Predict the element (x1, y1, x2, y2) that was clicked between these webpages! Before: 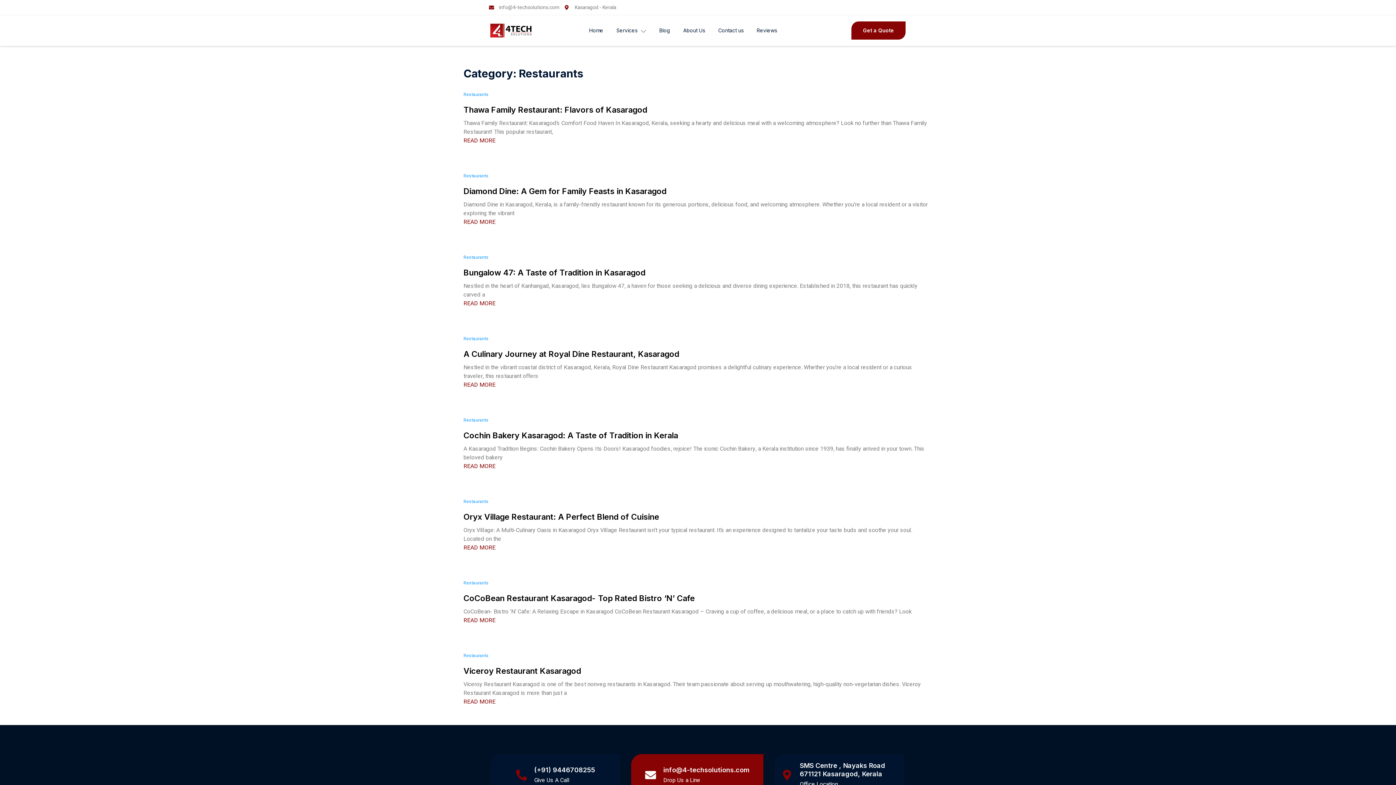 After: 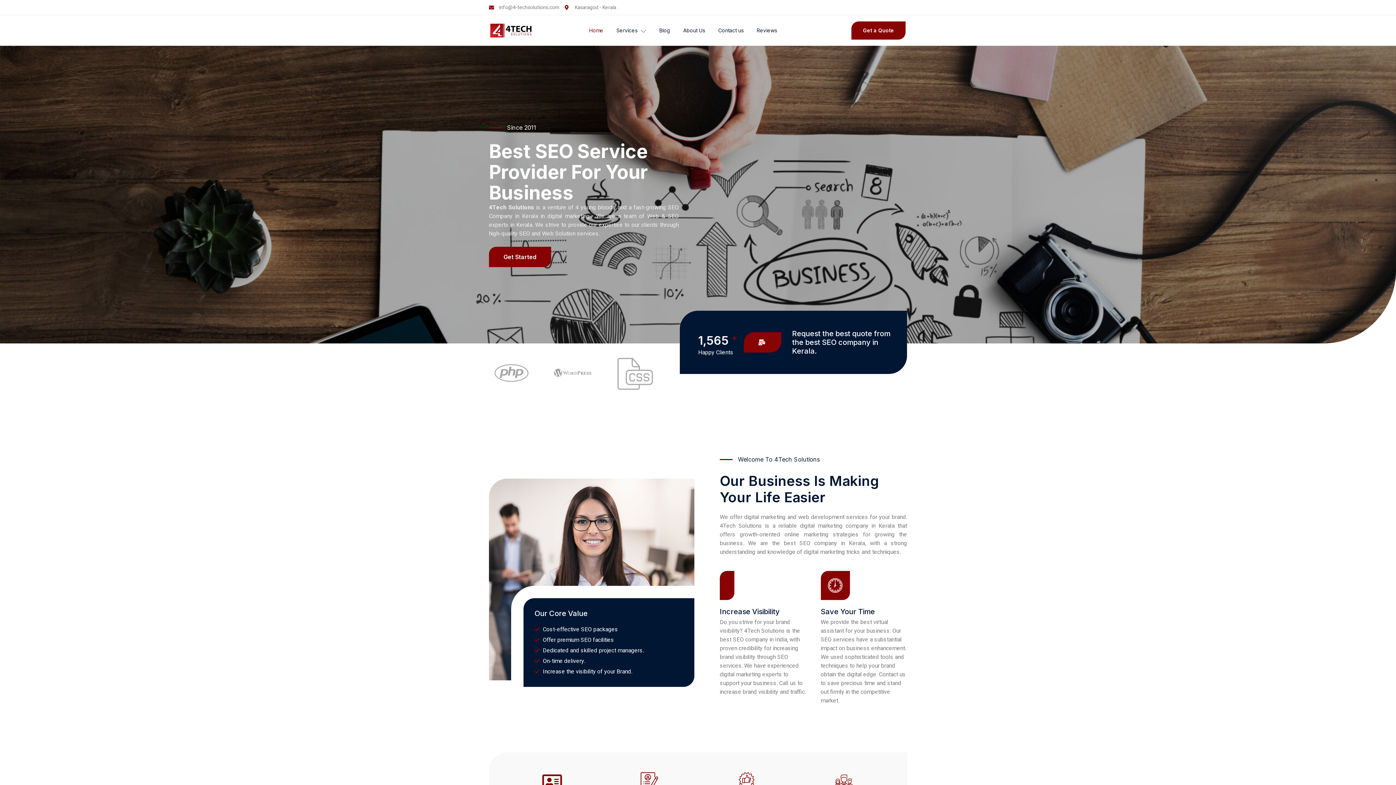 Action: bbox: (582, 15, 609, 45) label: Home